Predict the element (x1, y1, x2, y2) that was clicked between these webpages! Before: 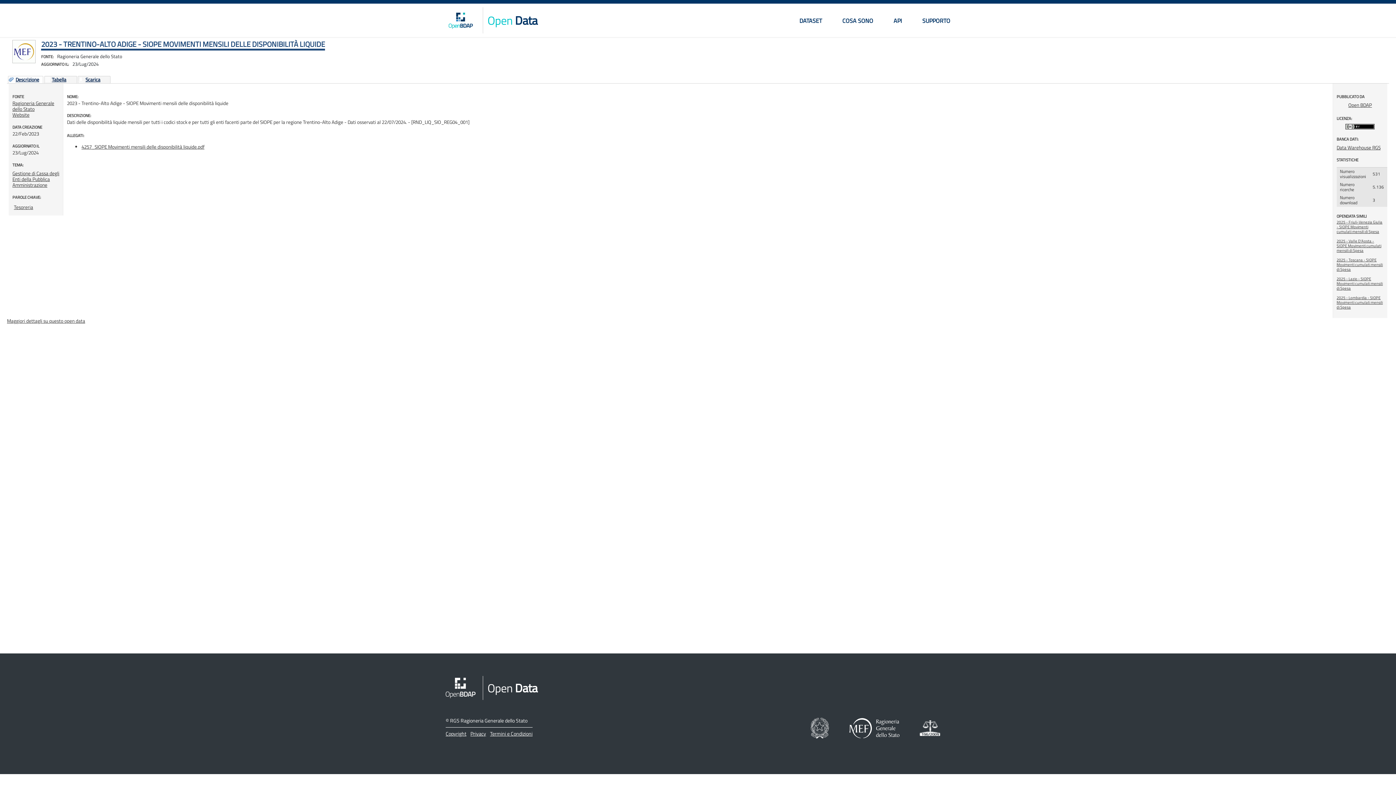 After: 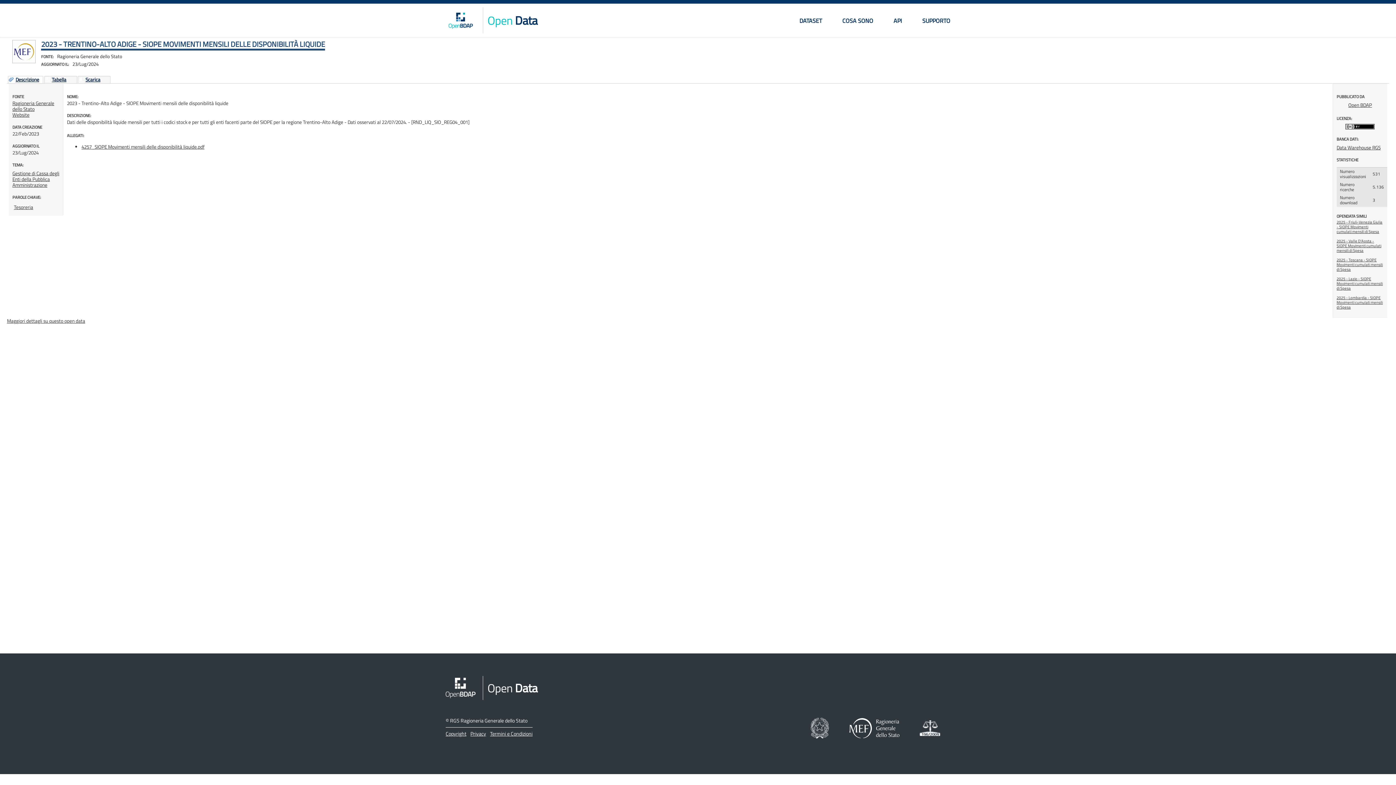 Action: bbox: (14, 76, 39, 83) label: Descrizione